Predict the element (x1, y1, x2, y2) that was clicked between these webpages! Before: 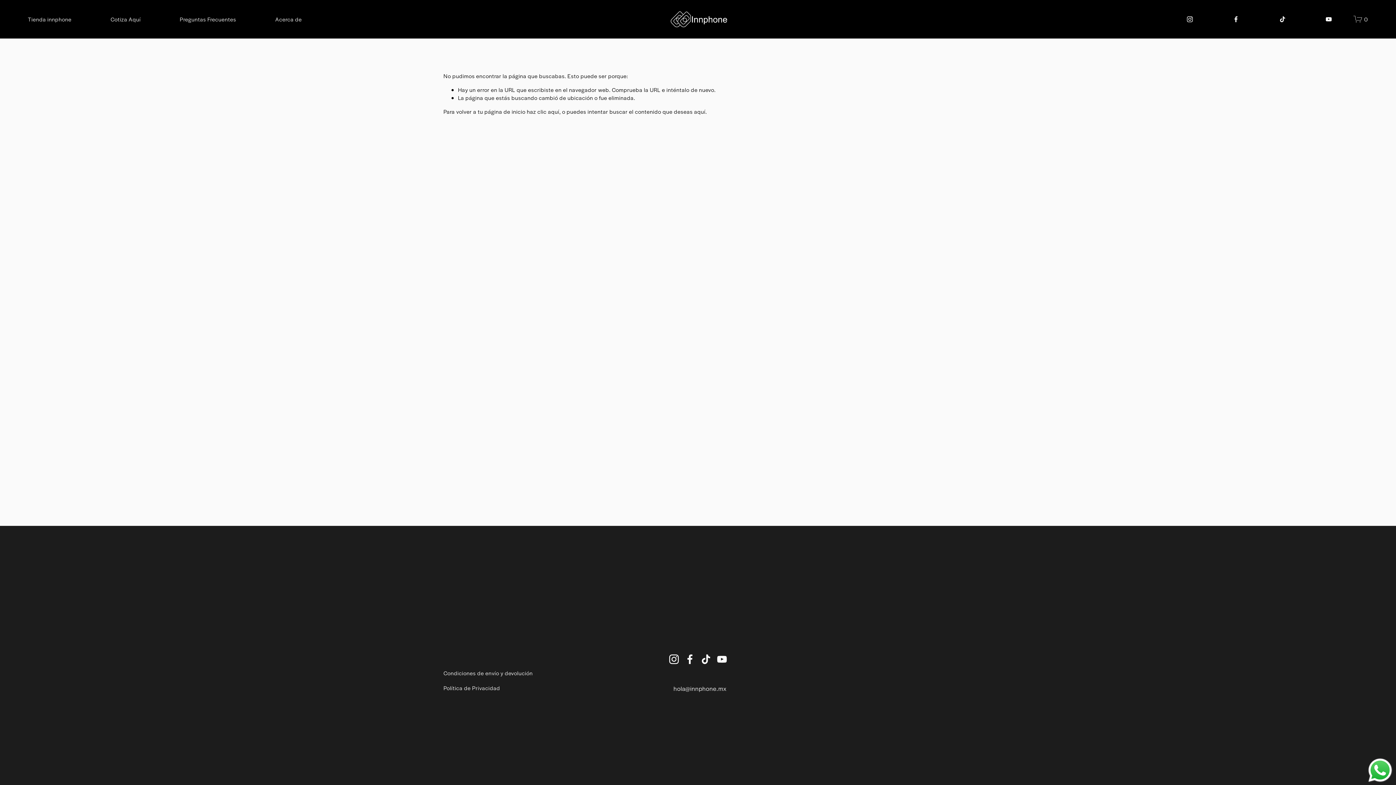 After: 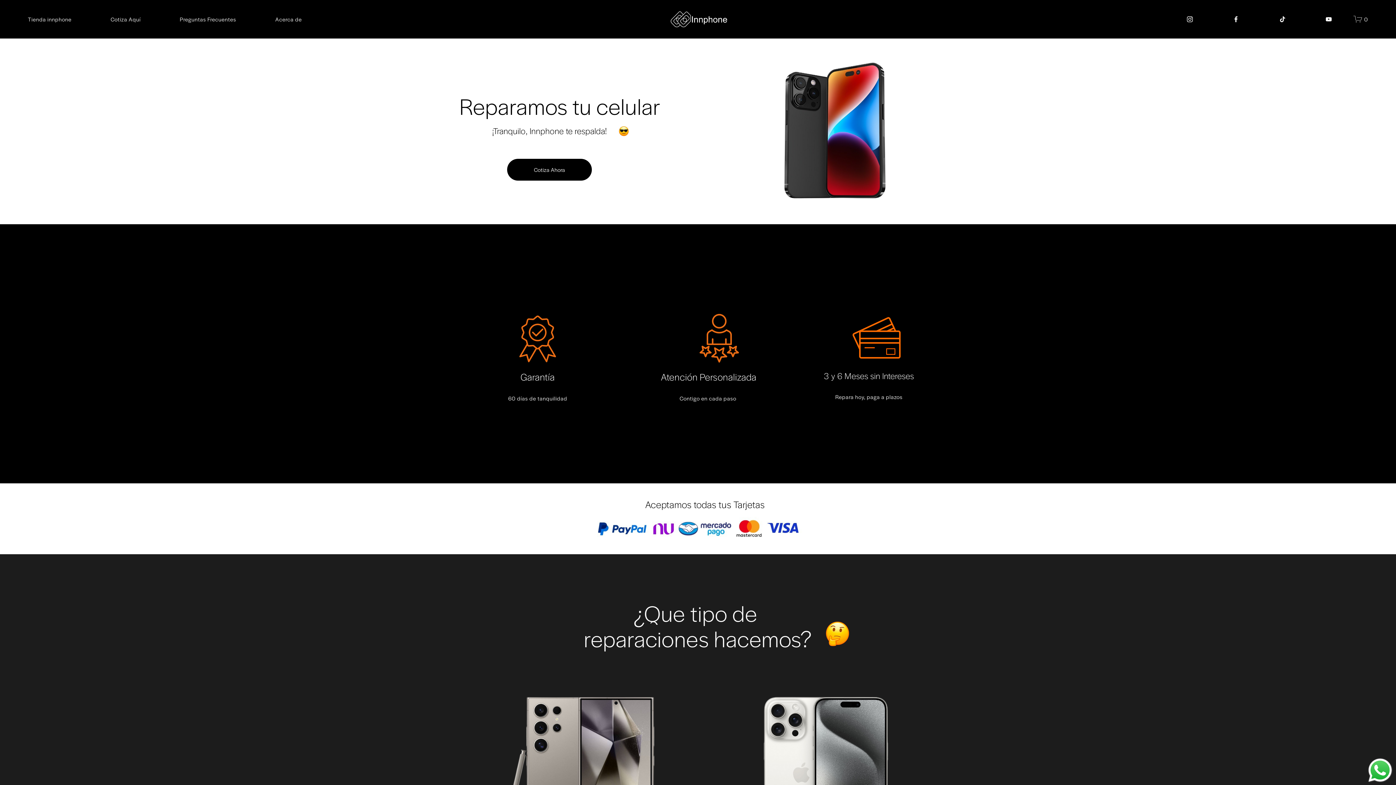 Action: bbox: (526, 107, 559, 115) label: haz clic aquí